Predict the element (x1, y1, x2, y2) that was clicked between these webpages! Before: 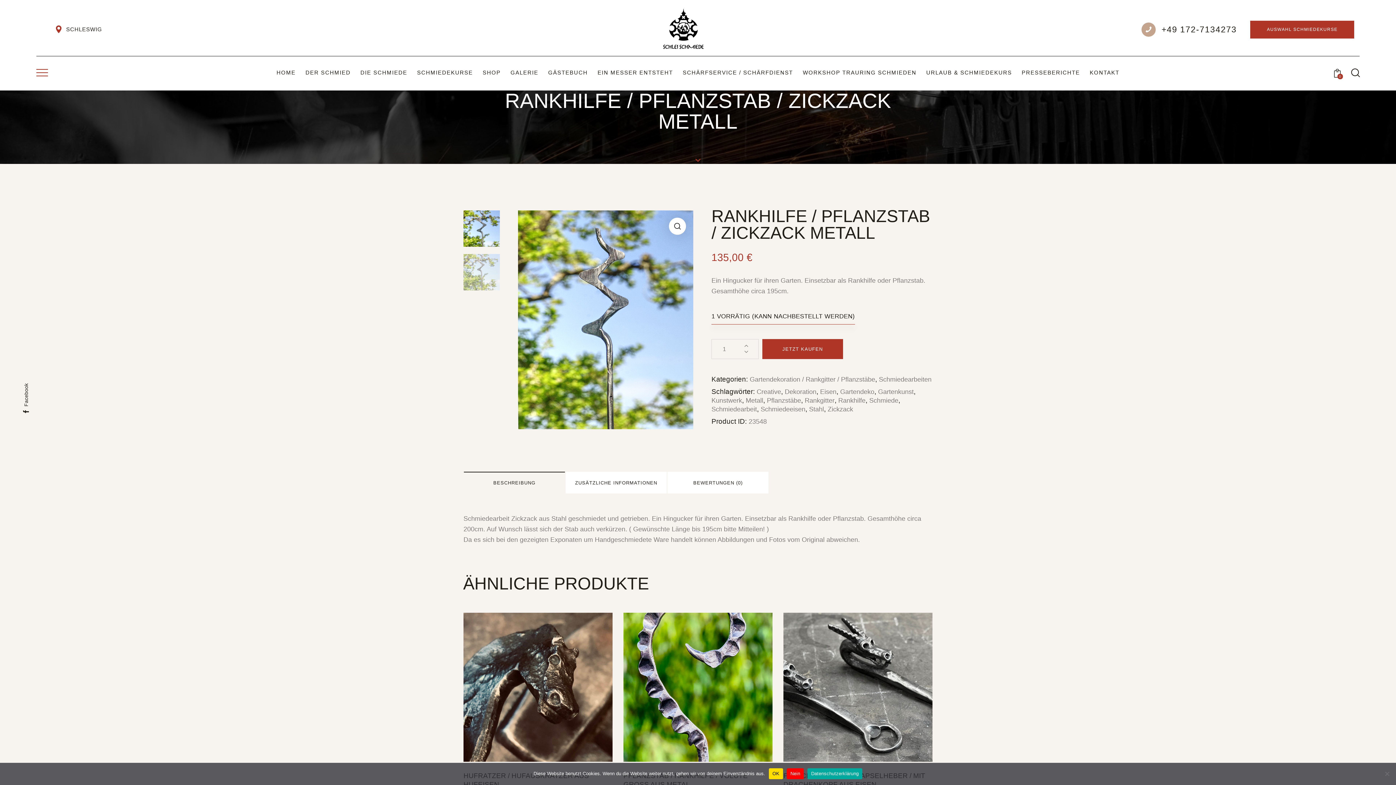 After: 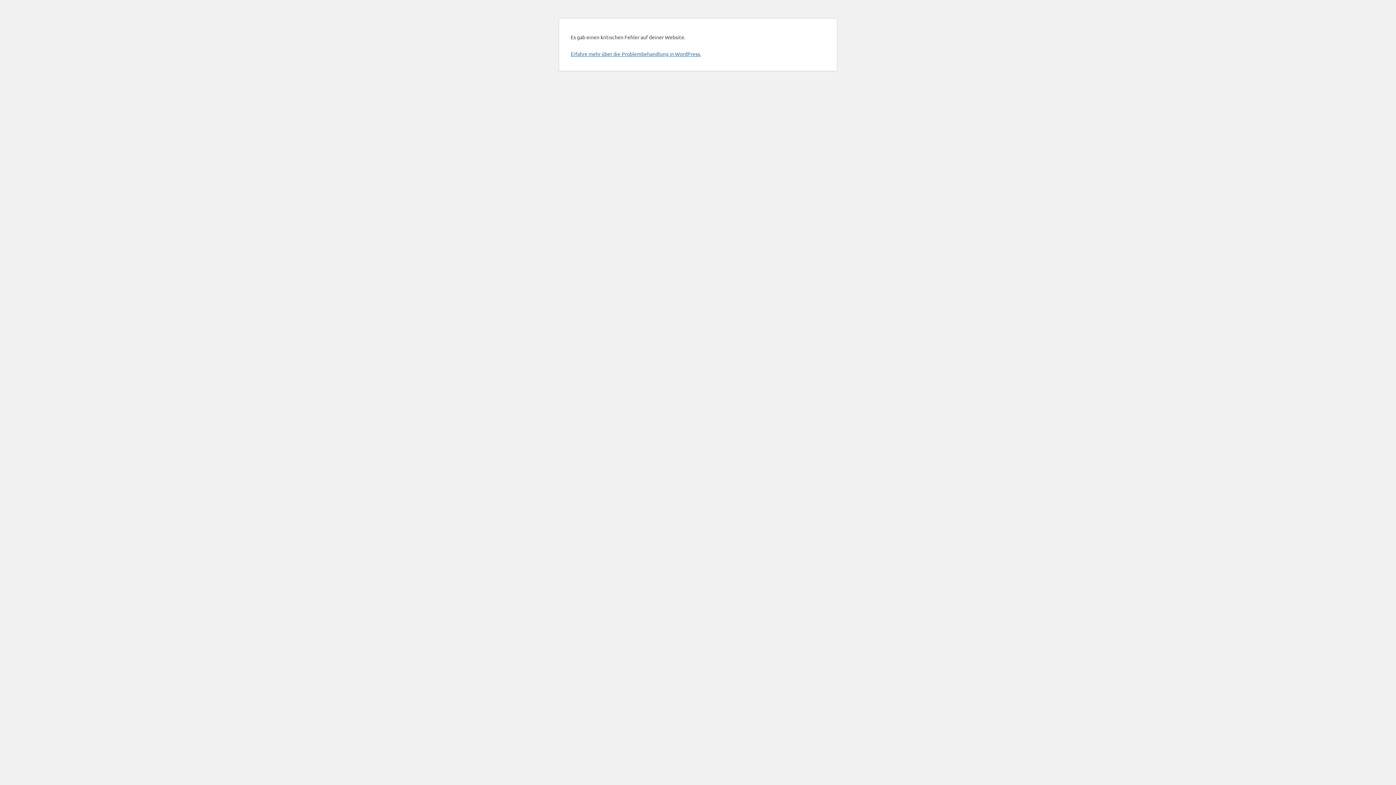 Action: bbox: (300, 63, 355, 82) label: DER SCHMIED